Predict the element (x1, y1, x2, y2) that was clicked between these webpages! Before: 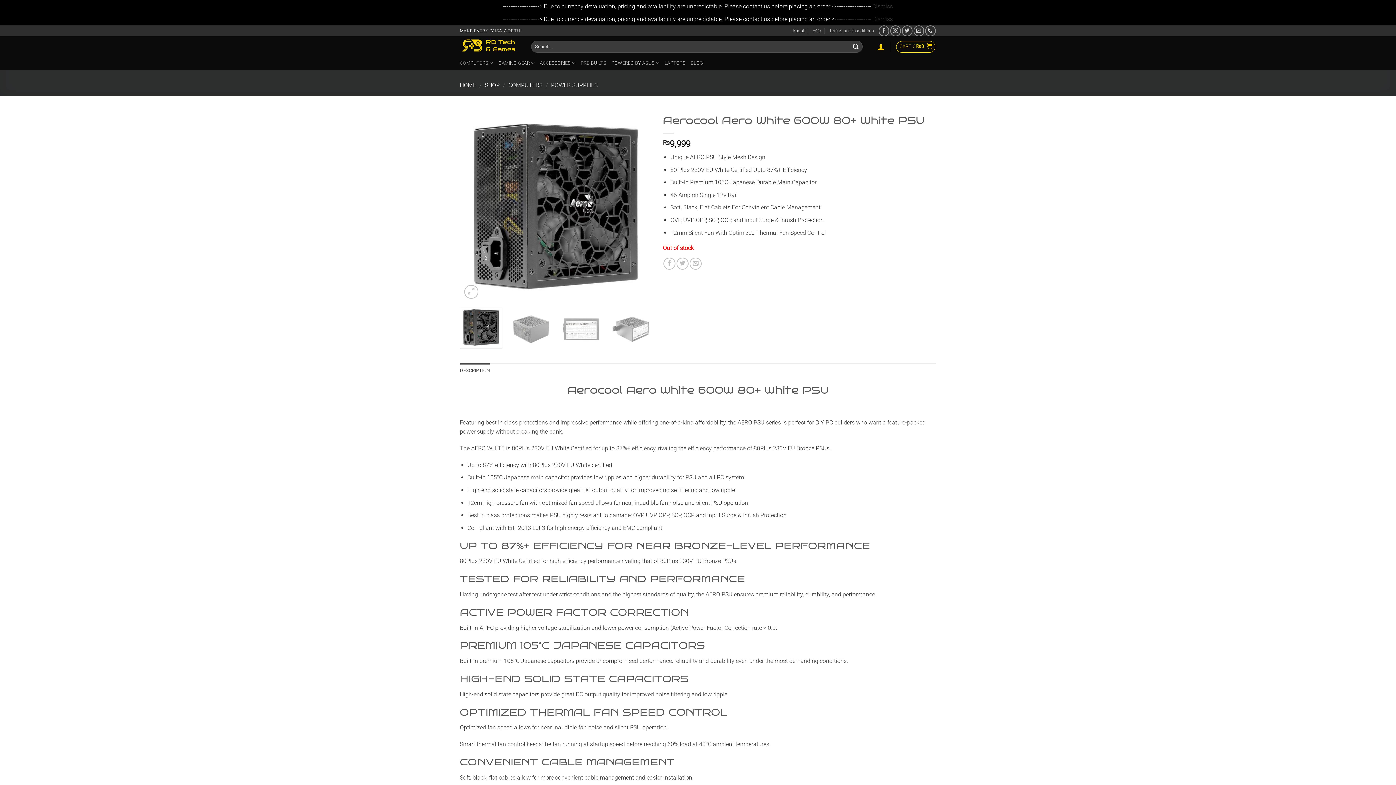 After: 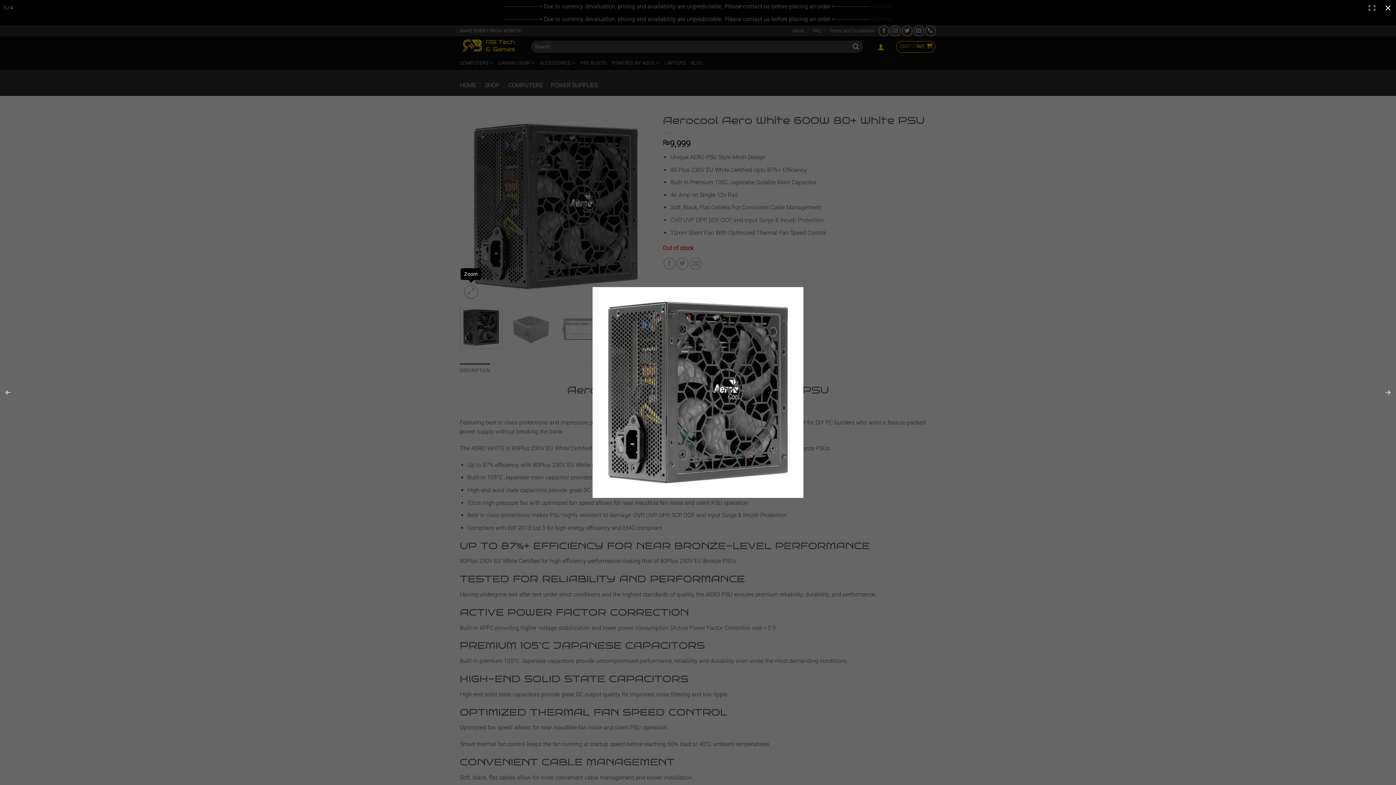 Action: bbox: (464, 284, 478, 299)